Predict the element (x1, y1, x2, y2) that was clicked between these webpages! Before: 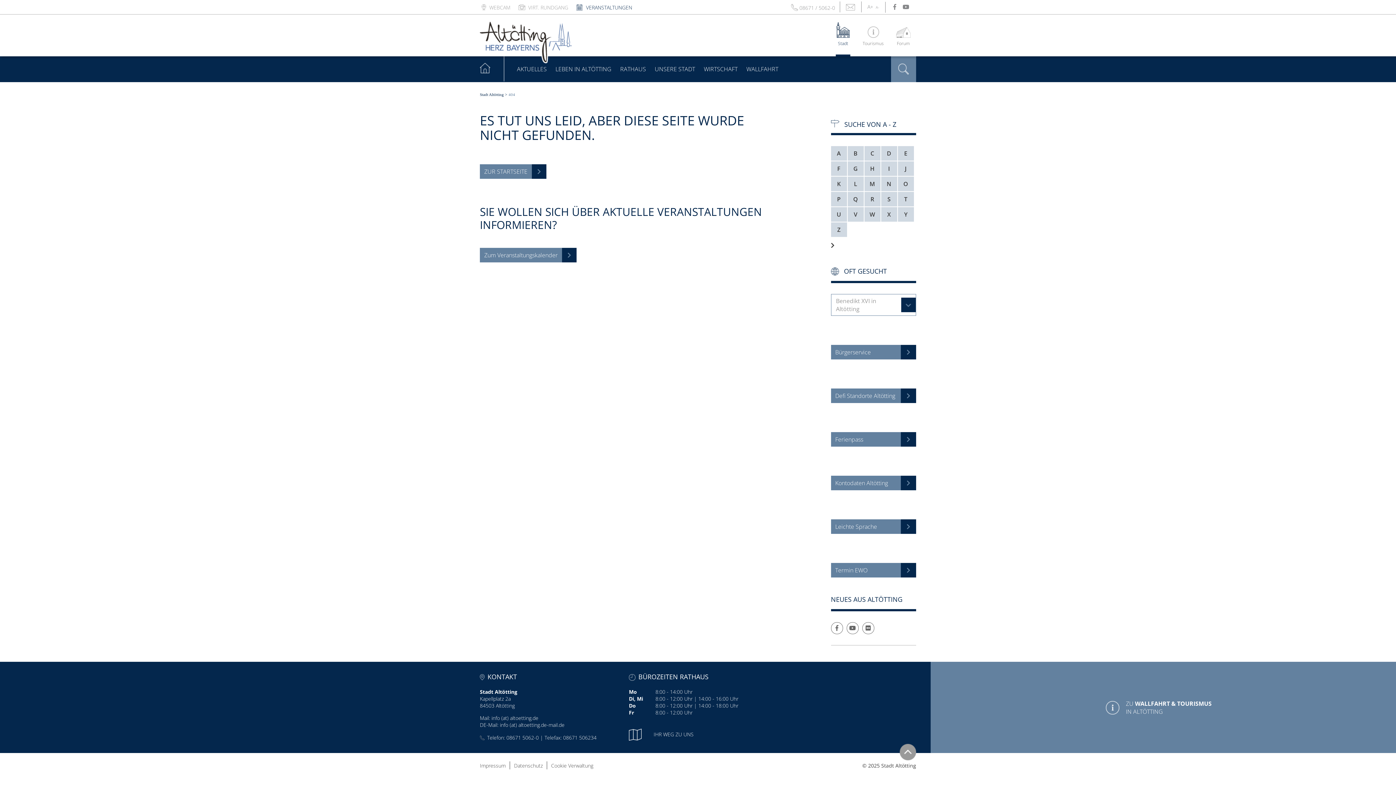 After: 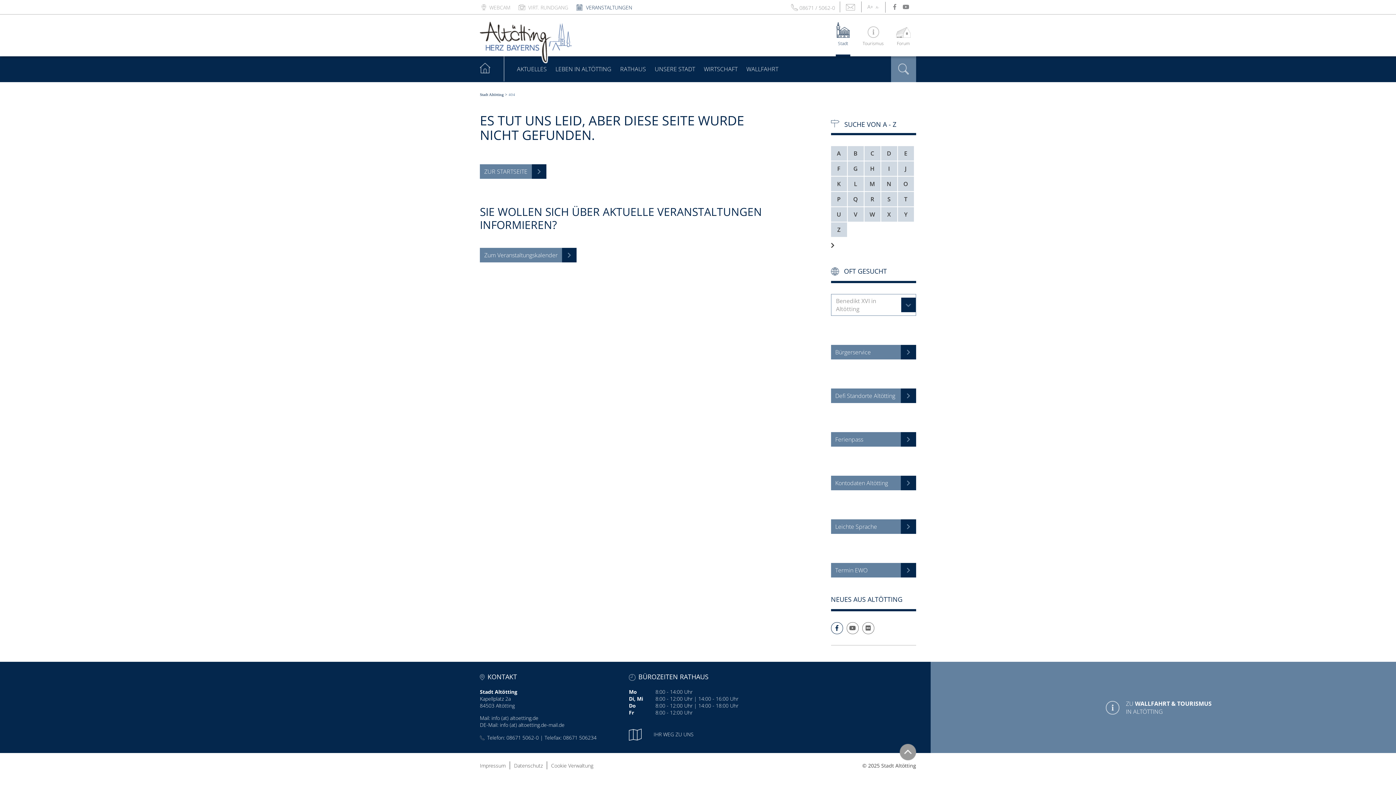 Action: bbox: (831, 622, 846, 634)